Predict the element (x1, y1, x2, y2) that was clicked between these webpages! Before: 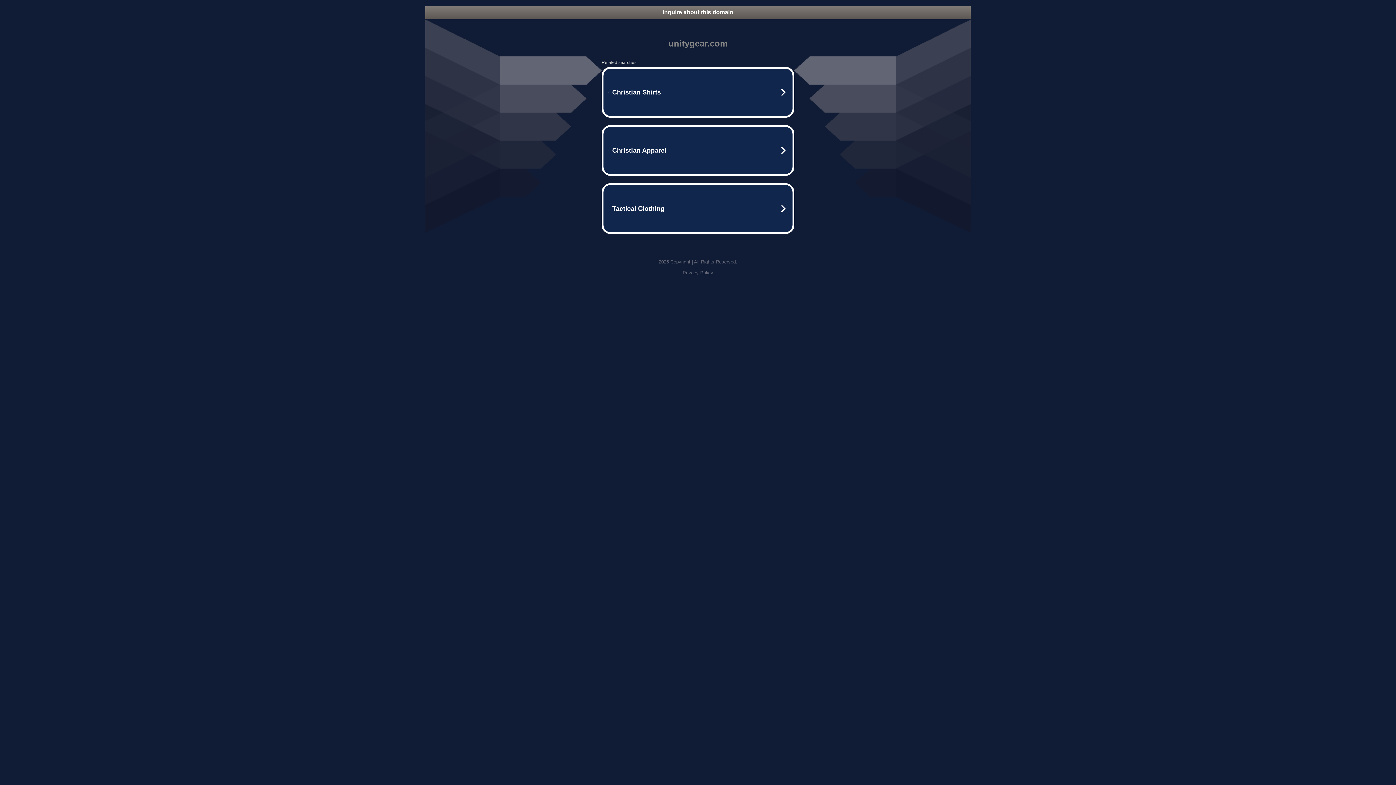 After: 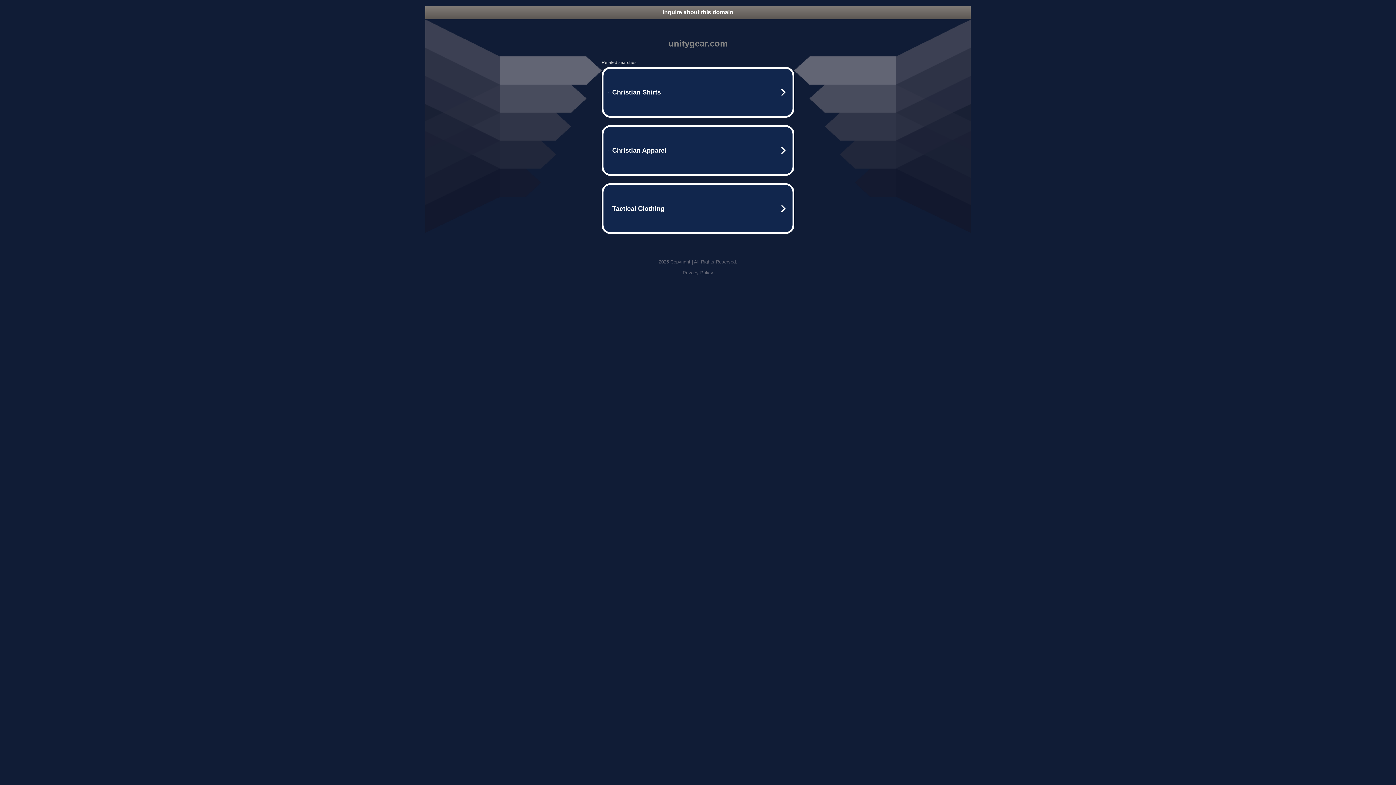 Action: bbox: (425, 5, 970, 18) label: Inquire about this domain